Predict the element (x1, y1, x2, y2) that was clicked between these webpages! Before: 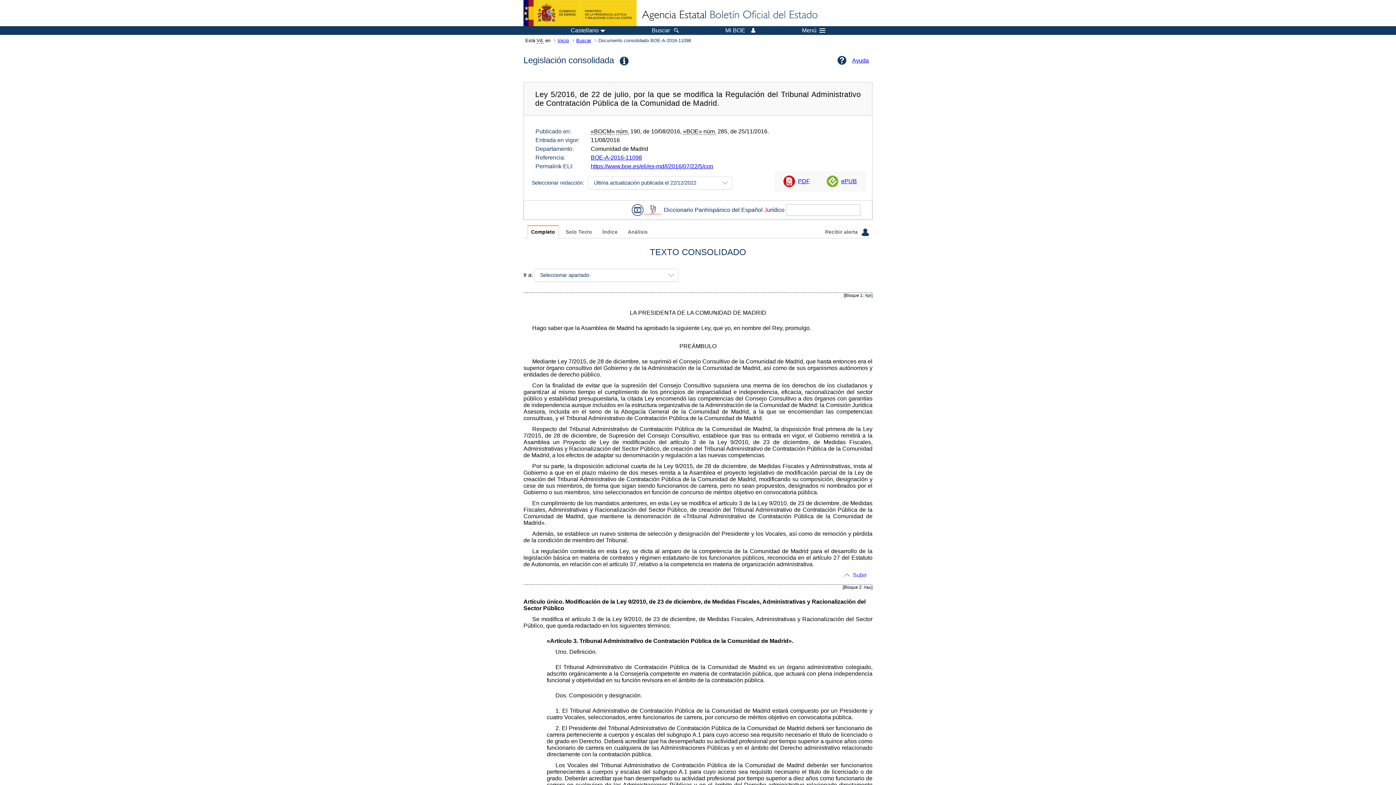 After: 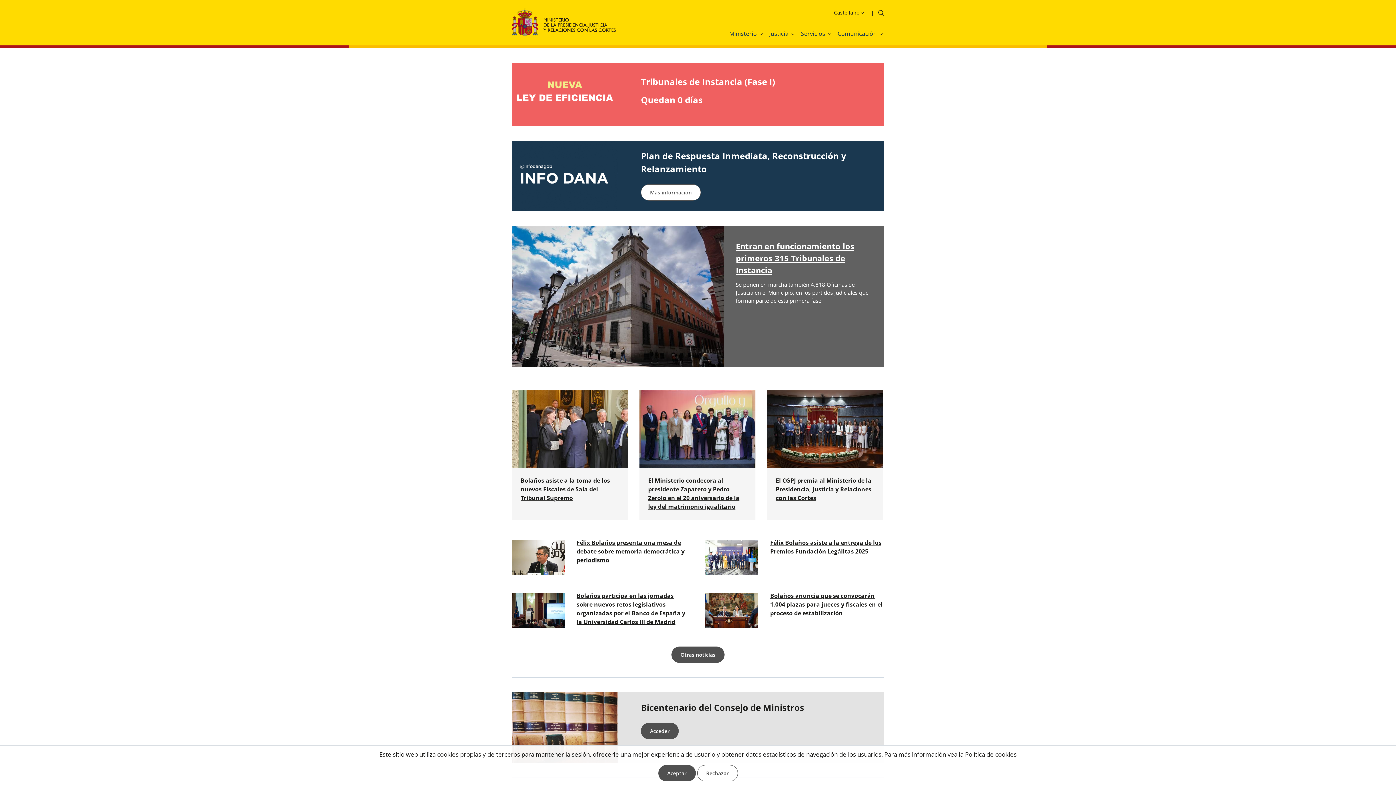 Action: bbox: (523, 0, 636, 26)